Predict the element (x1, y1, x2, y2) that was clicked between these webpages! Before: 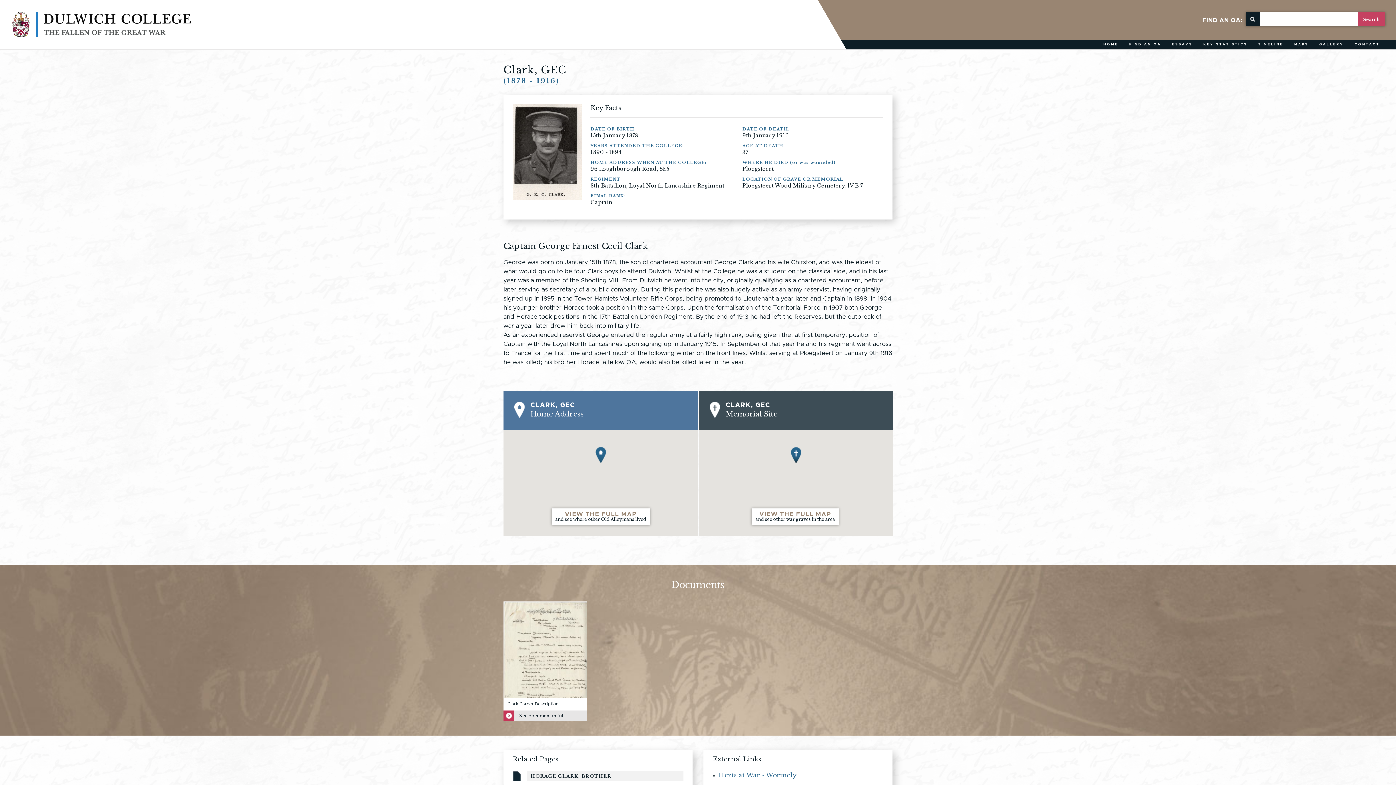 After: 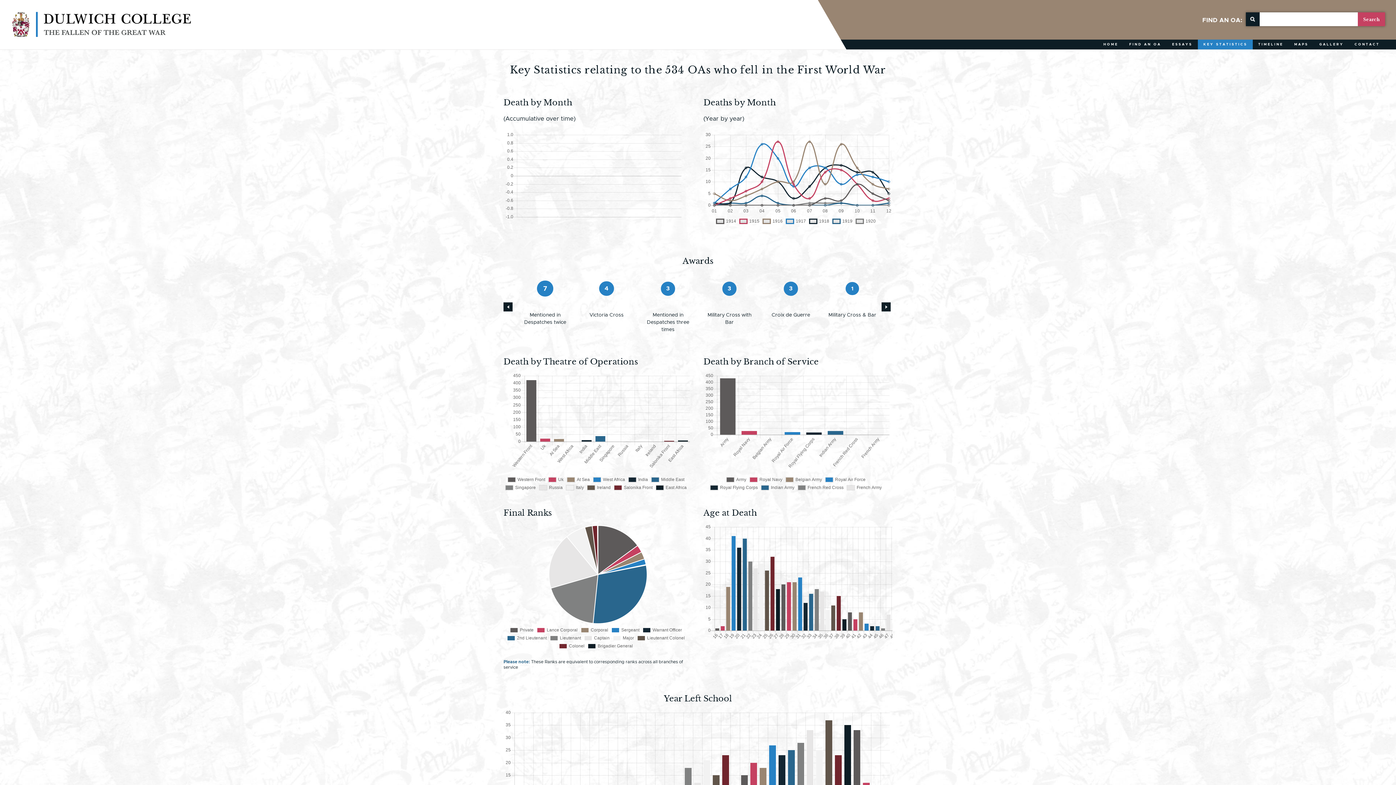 Action: label: KEY STATISTICS bbox: (1198, 39, 1253, 49)